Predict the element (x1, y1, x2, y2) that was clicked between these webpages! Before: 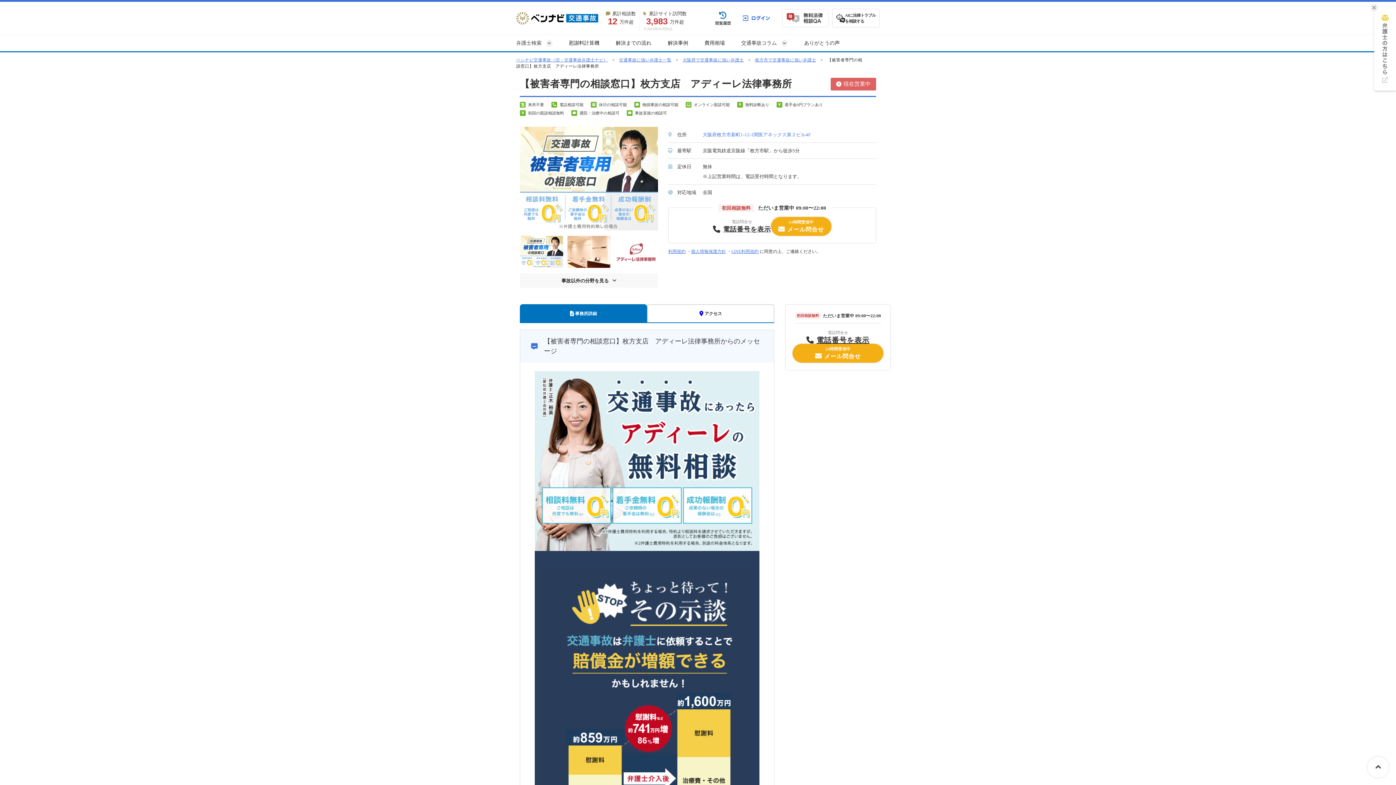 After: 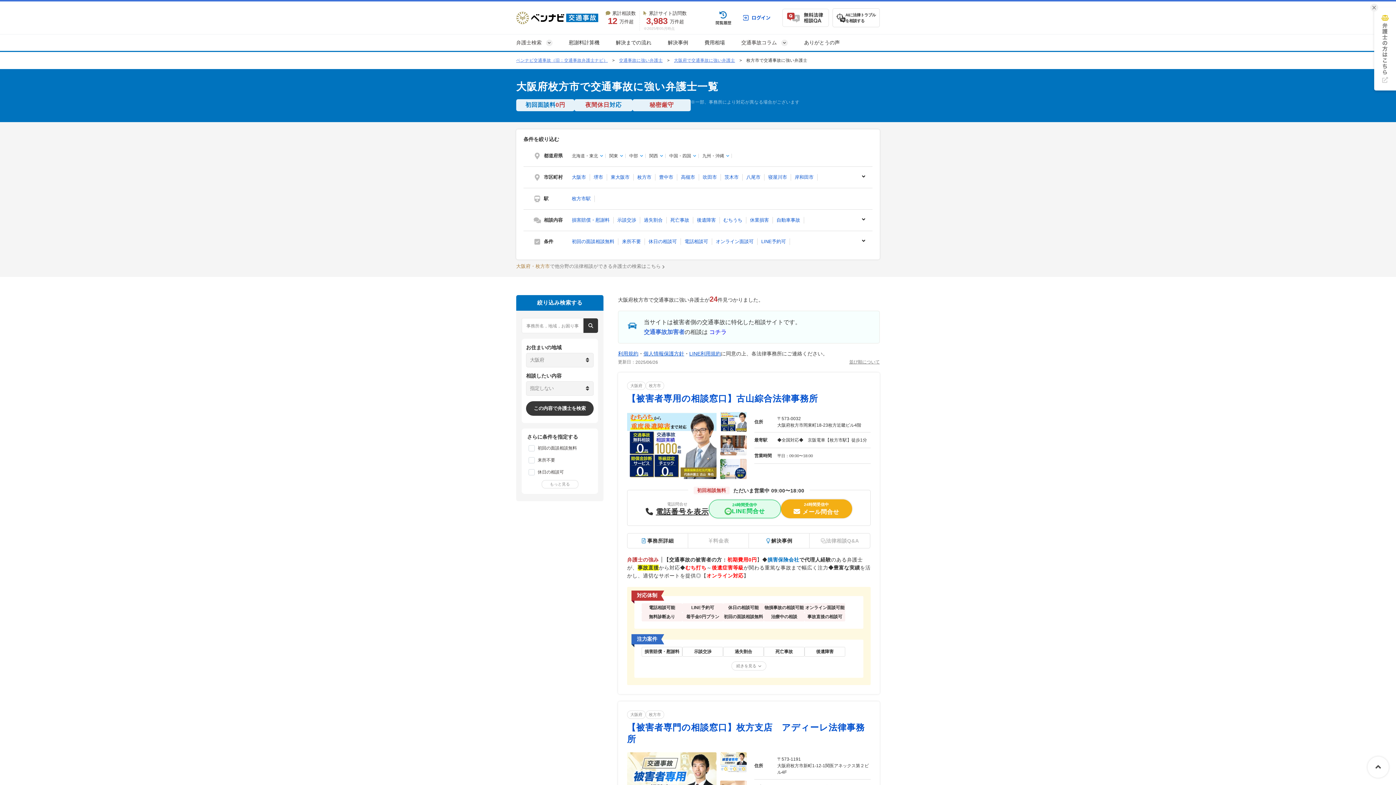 Action: bbox: (755, 57, 816, 62) label: 枚方市で交通事故に強い弁護士